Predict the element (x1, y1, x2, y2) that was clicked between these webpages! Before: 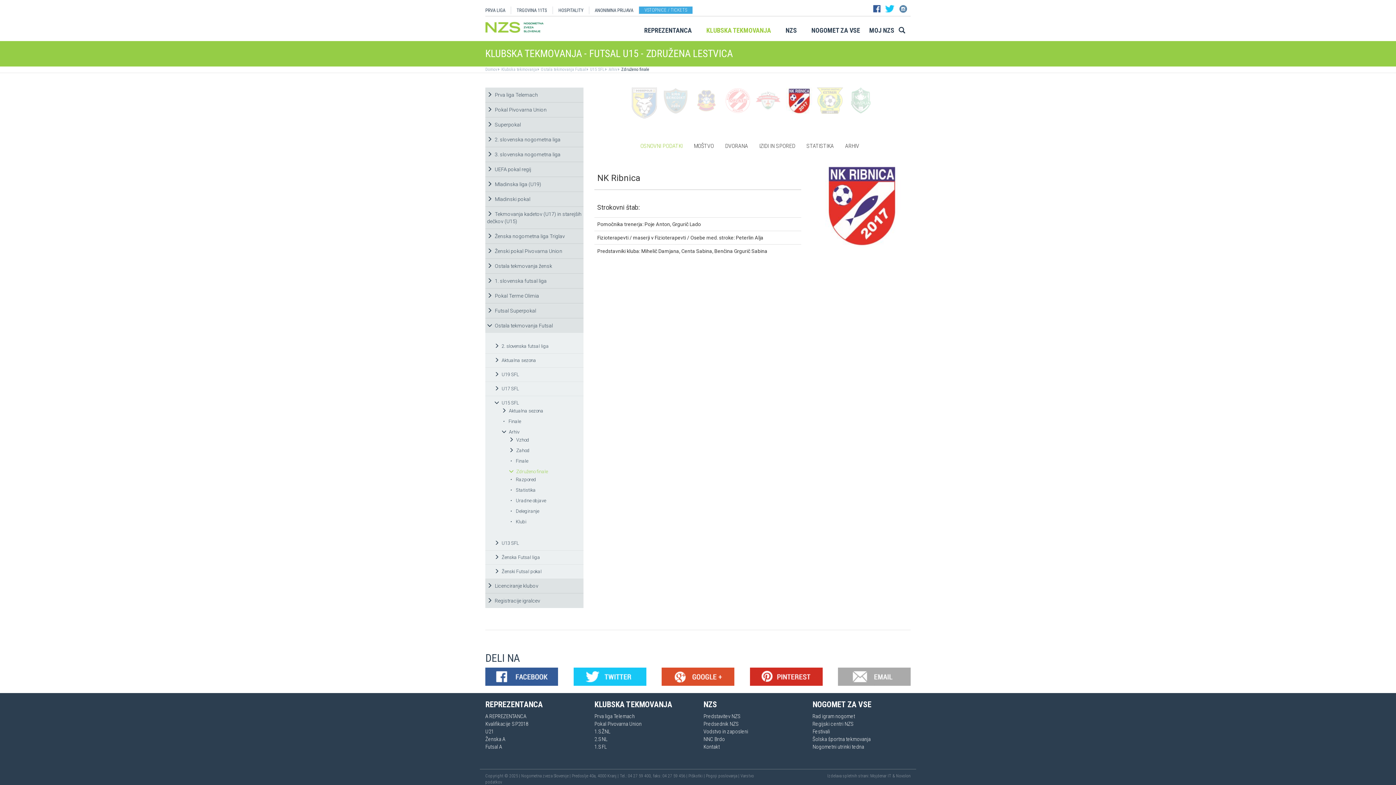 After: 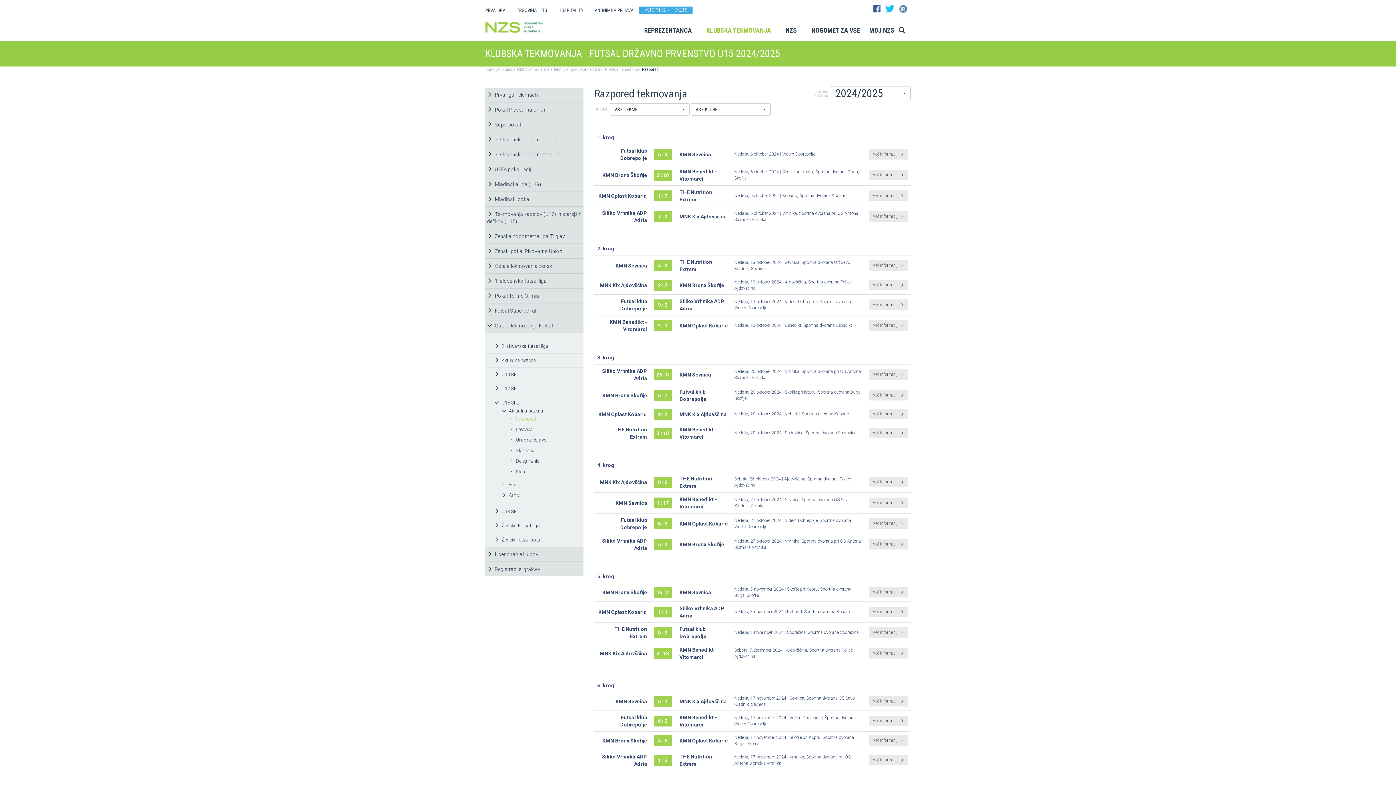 Action: label:  U15 SFL bbox: (589, 67, 604, 72)